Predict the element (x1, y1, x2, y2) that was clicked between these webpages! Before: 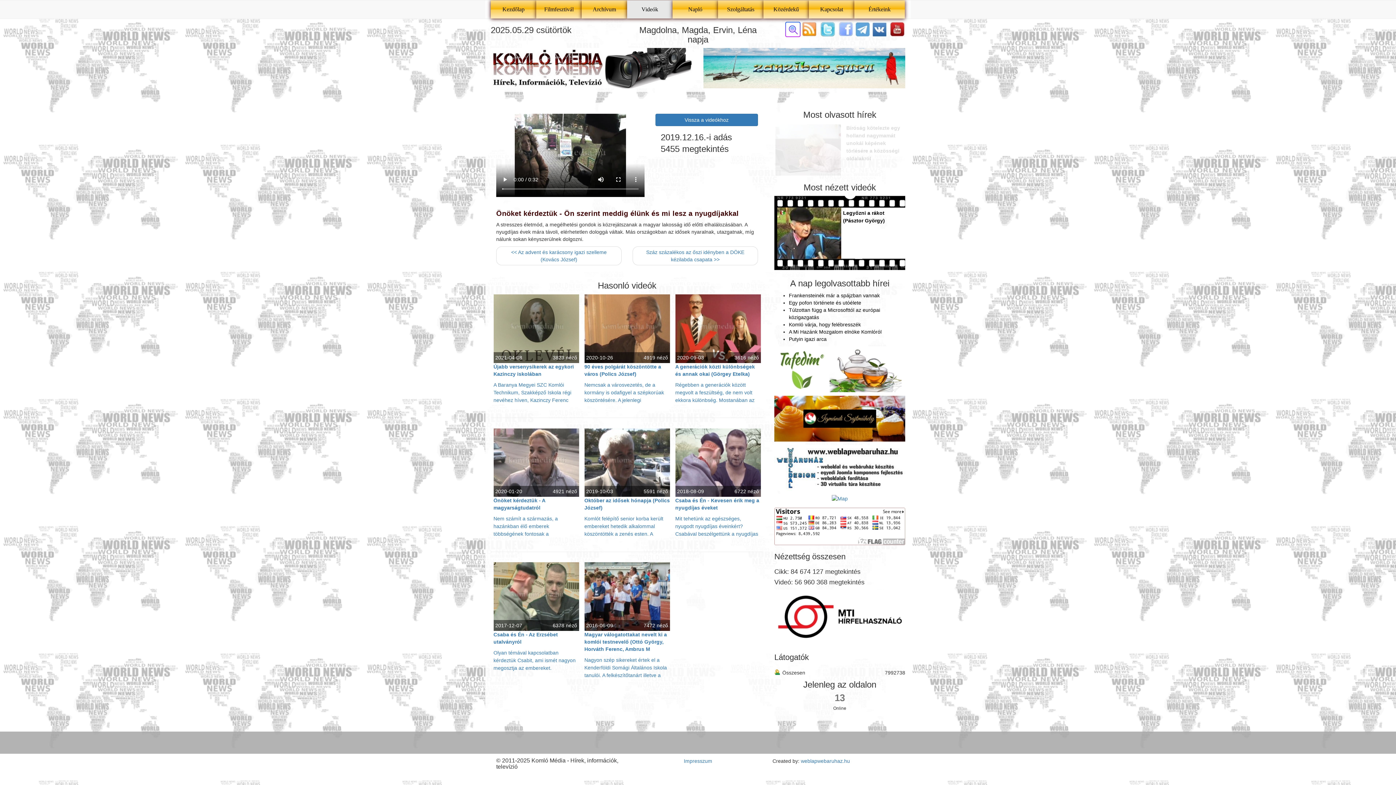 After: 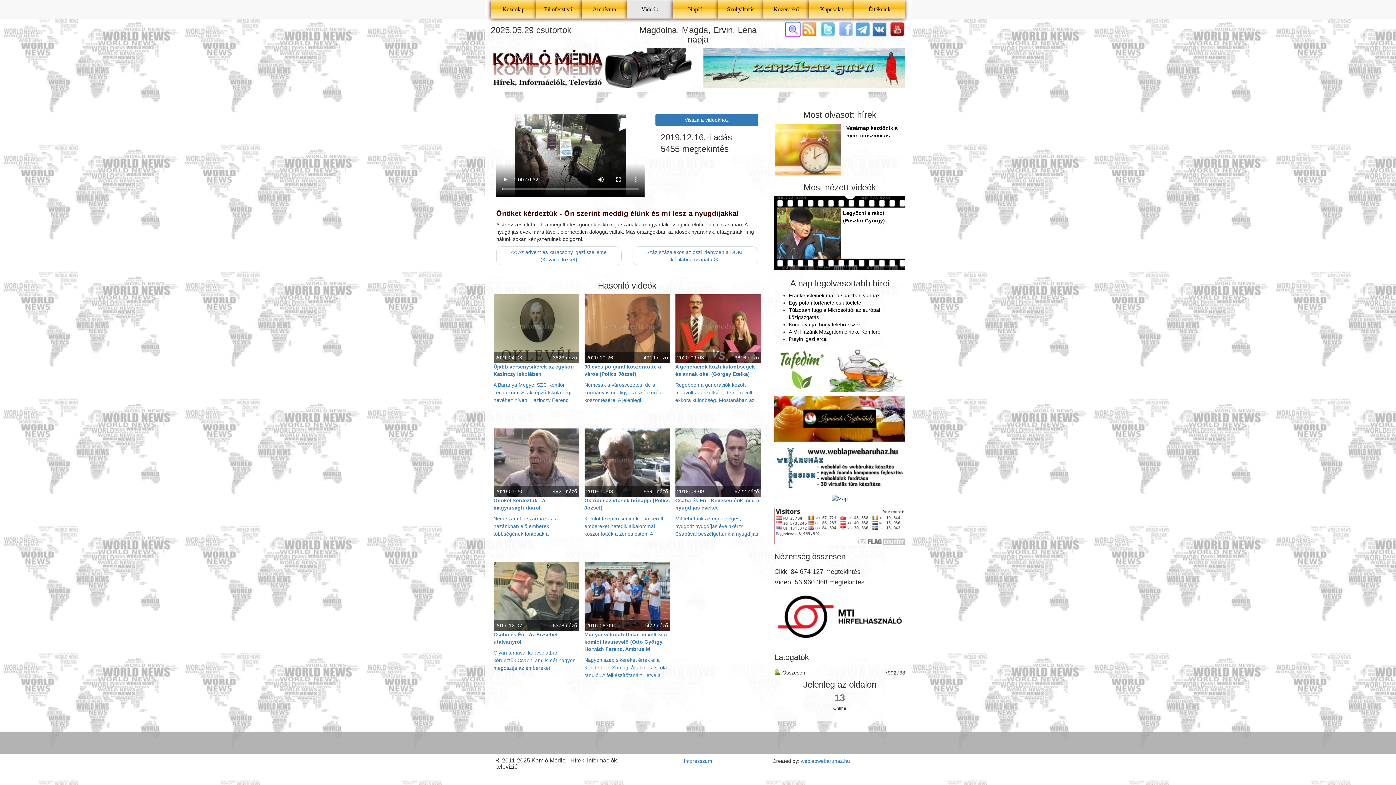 Action: bbox: (832, 495, 848, 501)